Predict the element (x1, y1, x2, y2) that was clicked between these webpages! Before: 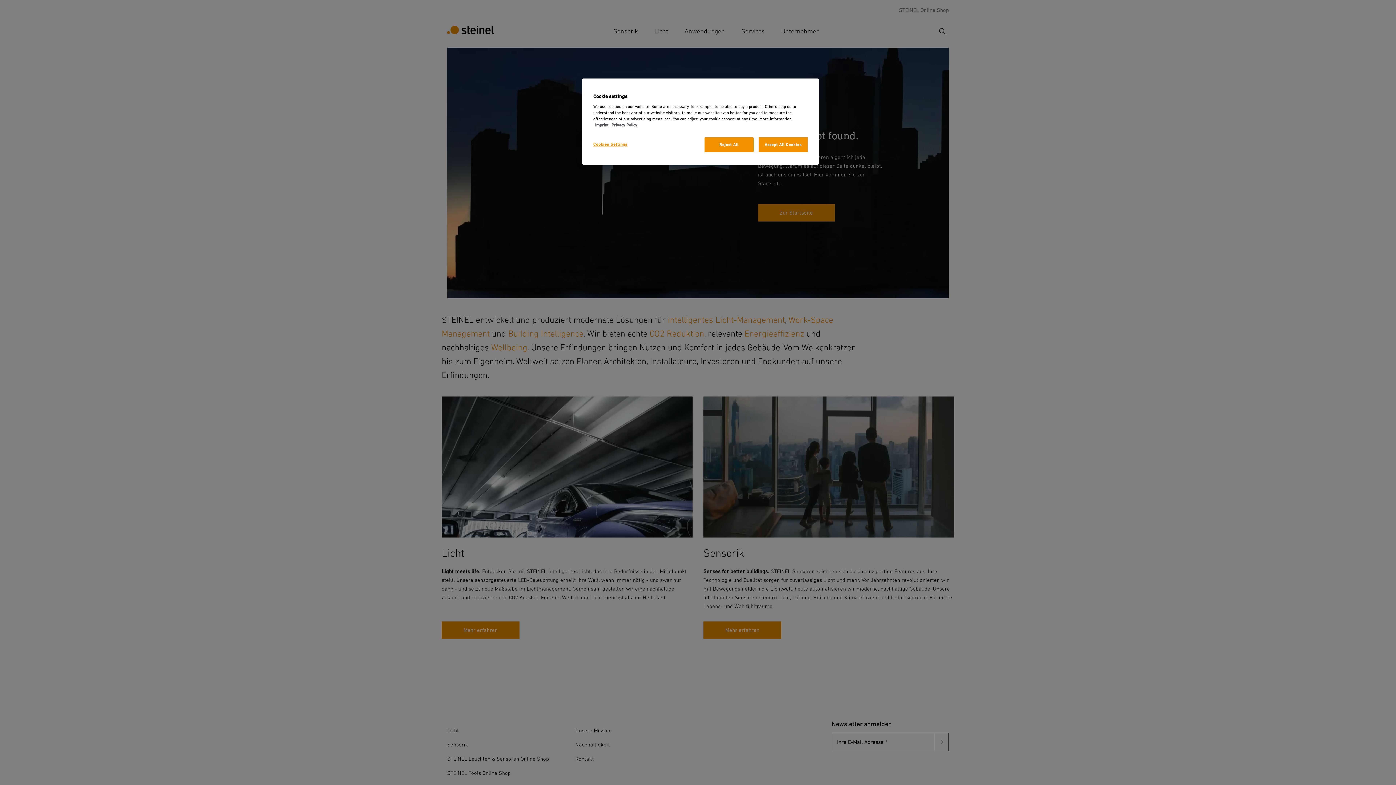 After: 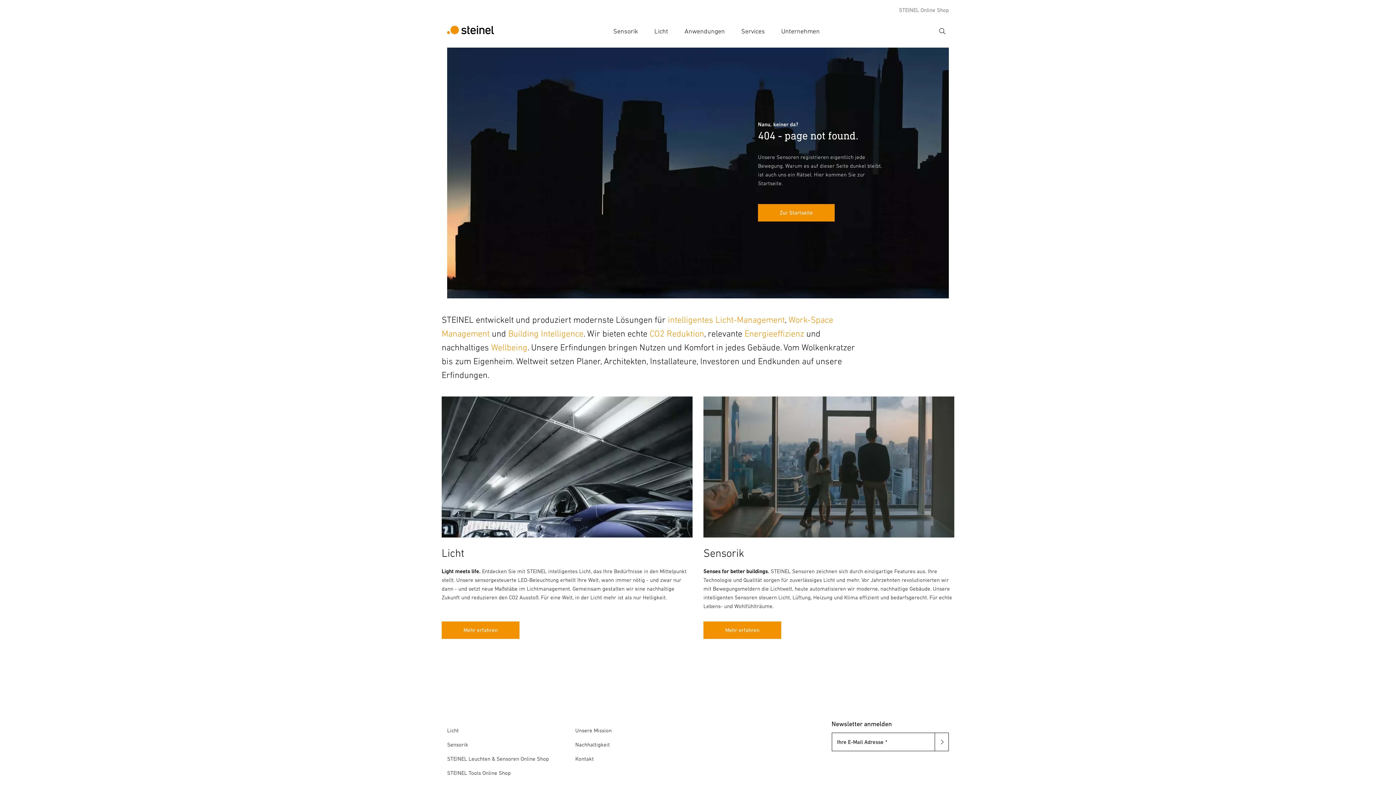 Action: bbox: (758, 137, 808, 152) label: Accept All Cookies